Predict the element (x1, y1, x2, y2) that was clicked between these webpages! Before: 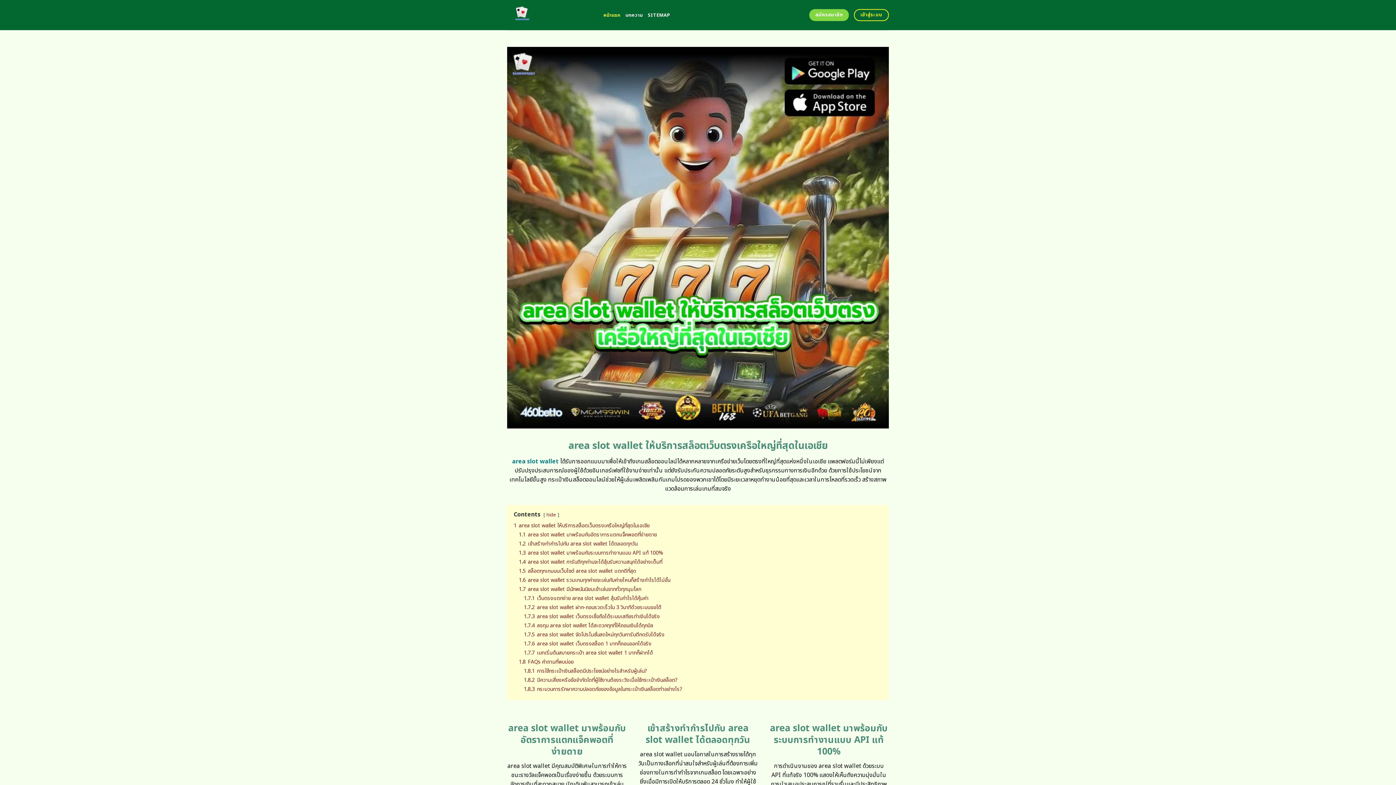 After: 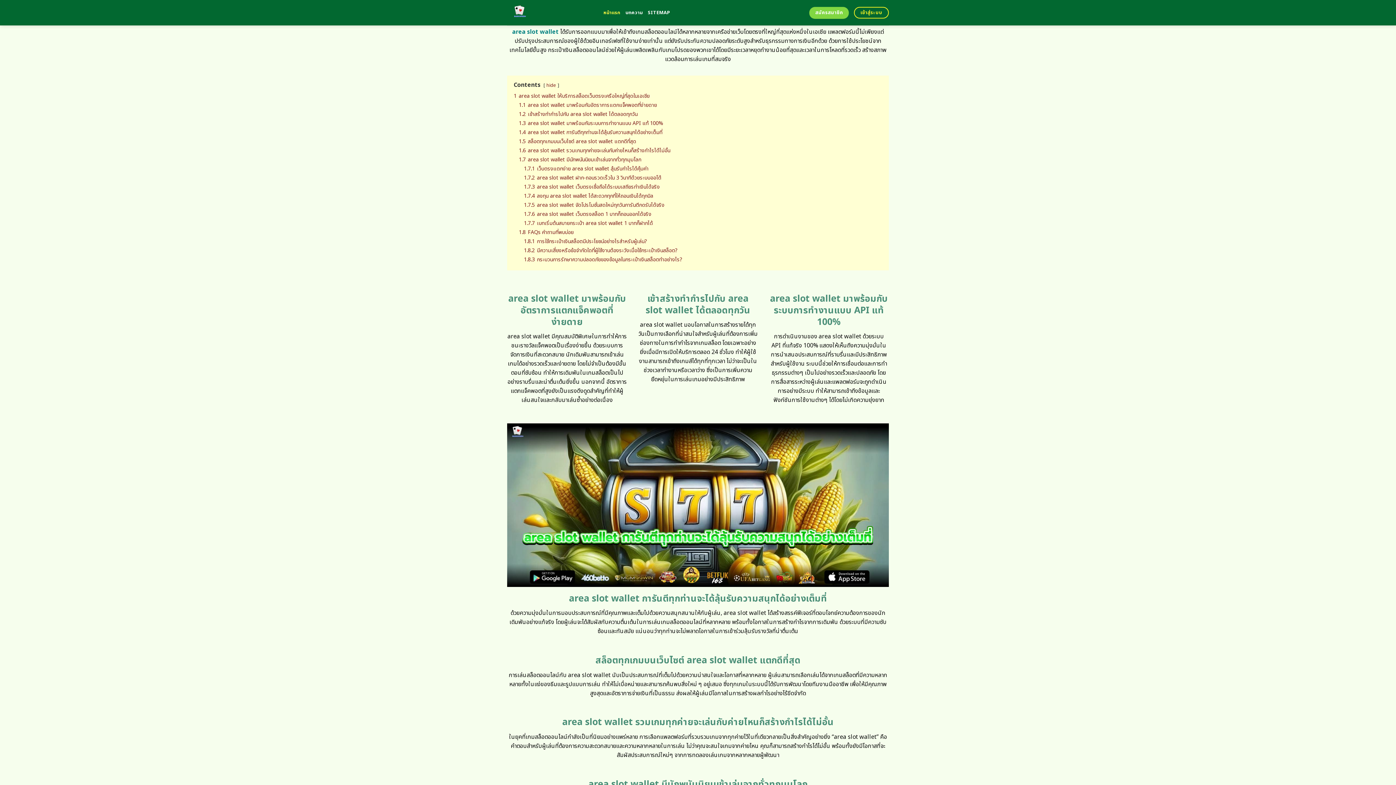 Action: bbox: (513, 522, 649, 529) label: 1 area slot wallet ให้บริการสล็อตเว็บตรงเครือใหญ่ที่สุดในเอเชีย